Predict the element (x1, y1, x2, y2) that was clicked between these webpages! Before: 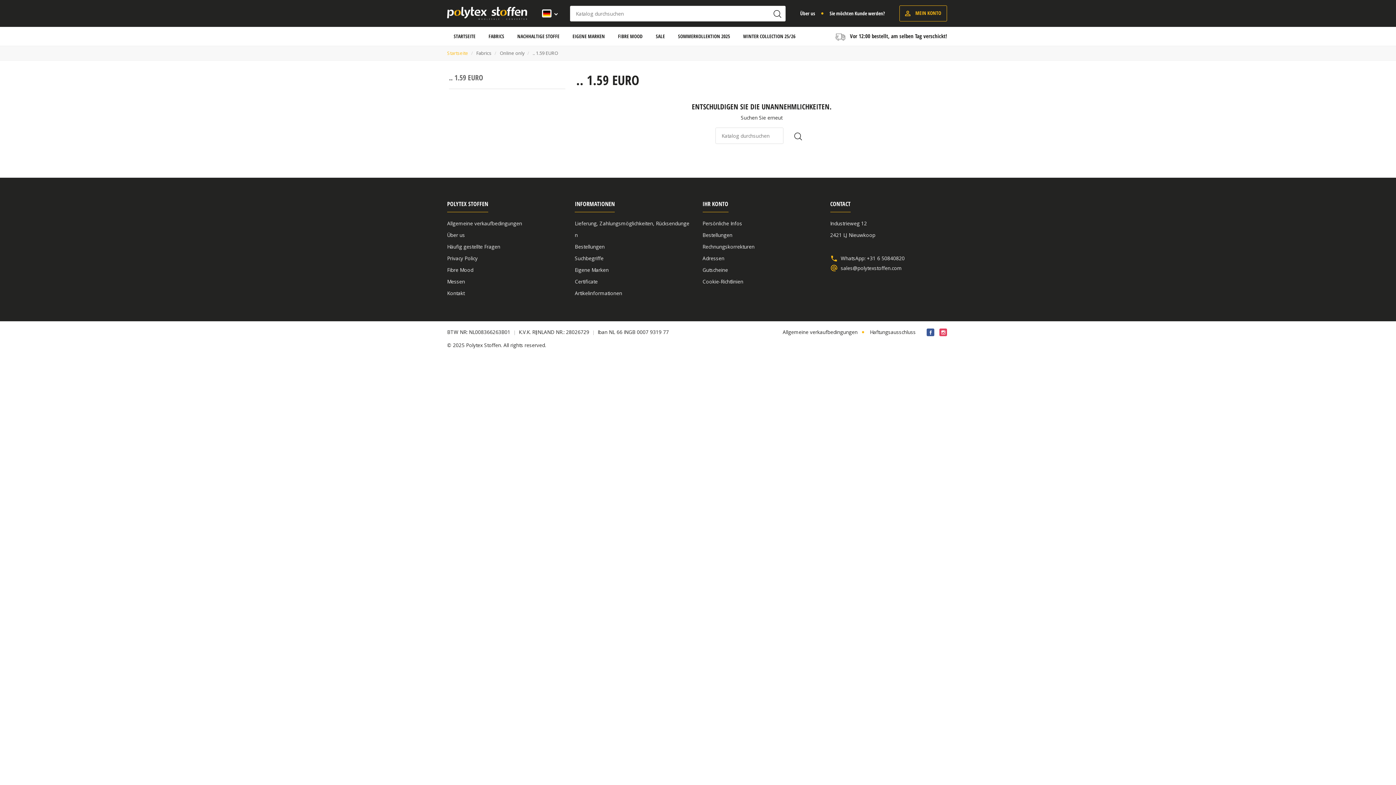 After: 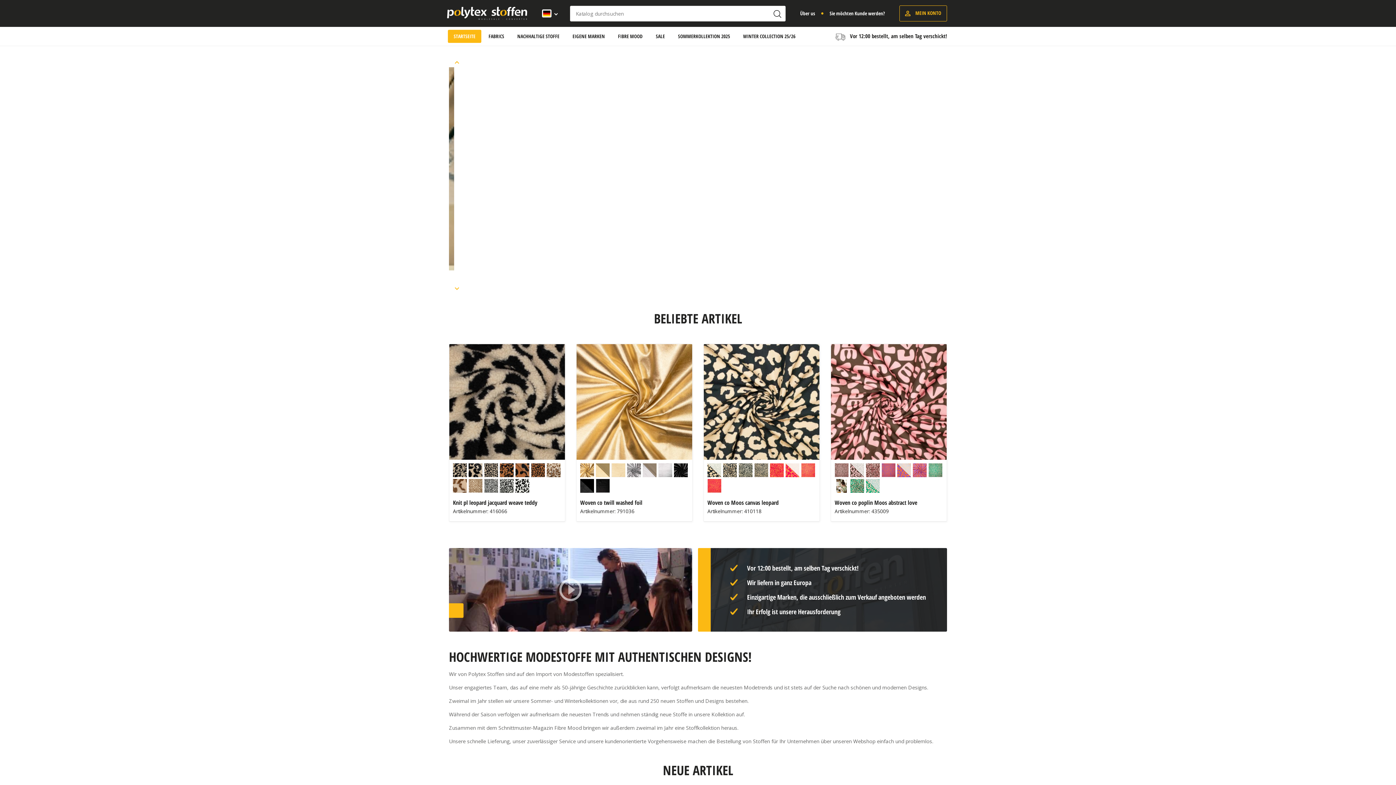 Action: bbox: (447, 49, 468, 56) label: Startseite